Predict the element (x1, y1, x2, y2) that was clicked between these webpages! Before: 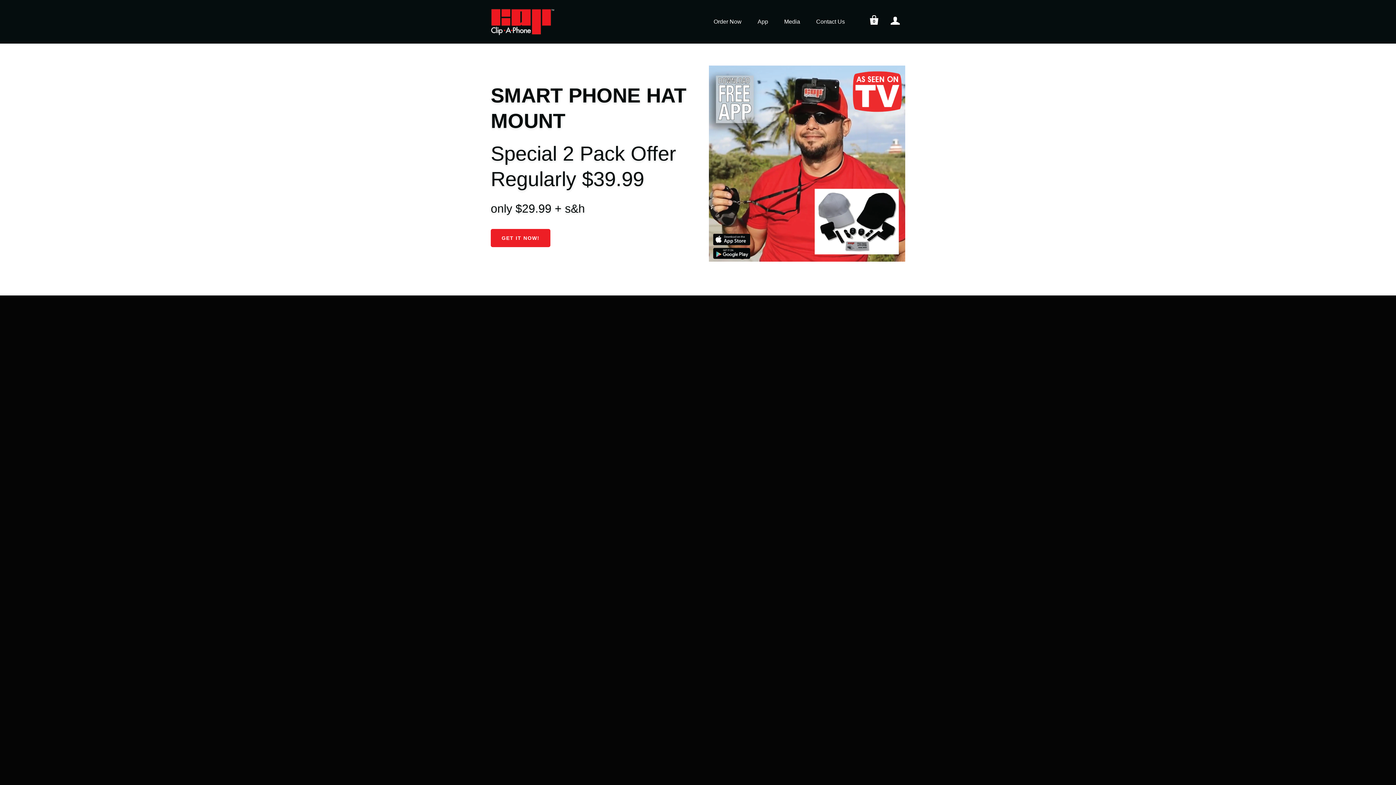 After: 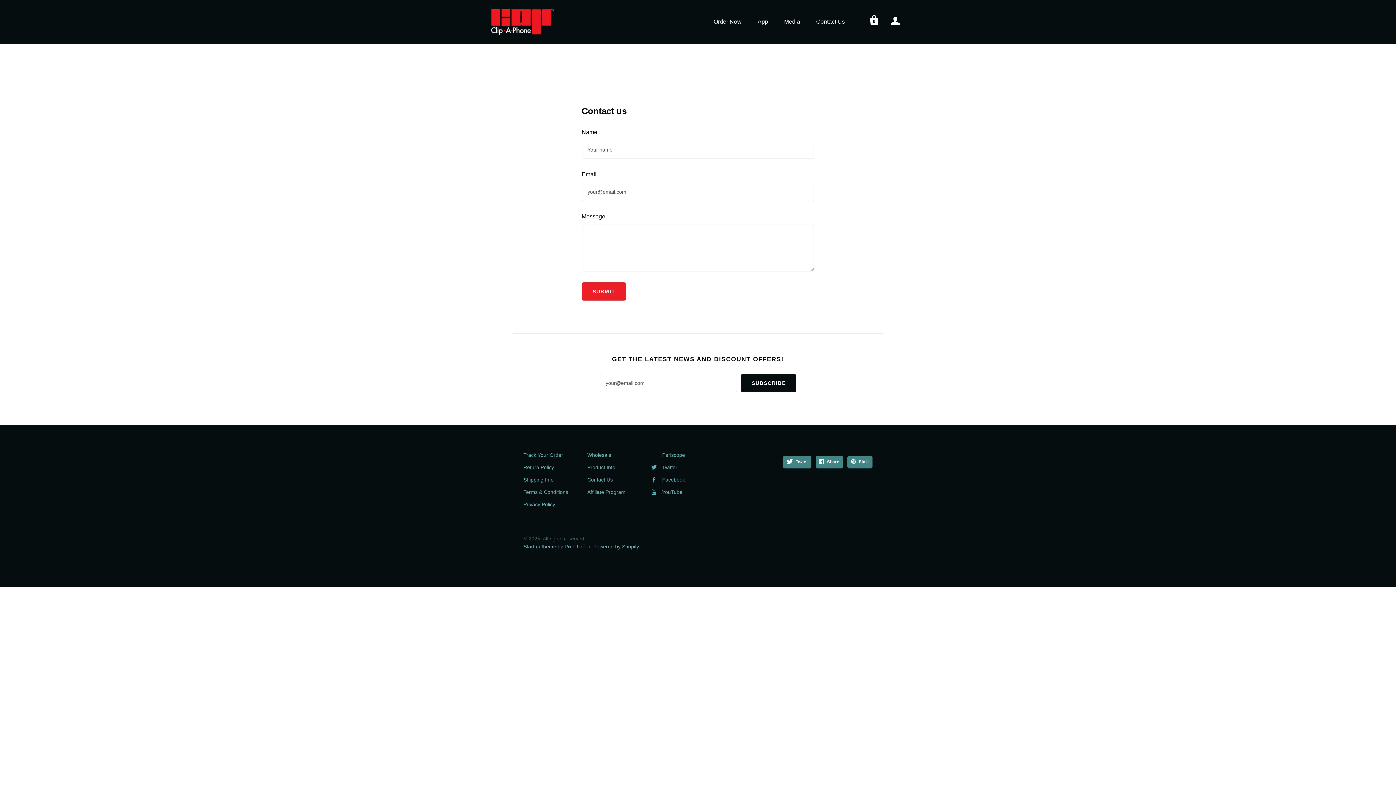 Action: bbox: (809, 13, 852, 29) label: Contact Us